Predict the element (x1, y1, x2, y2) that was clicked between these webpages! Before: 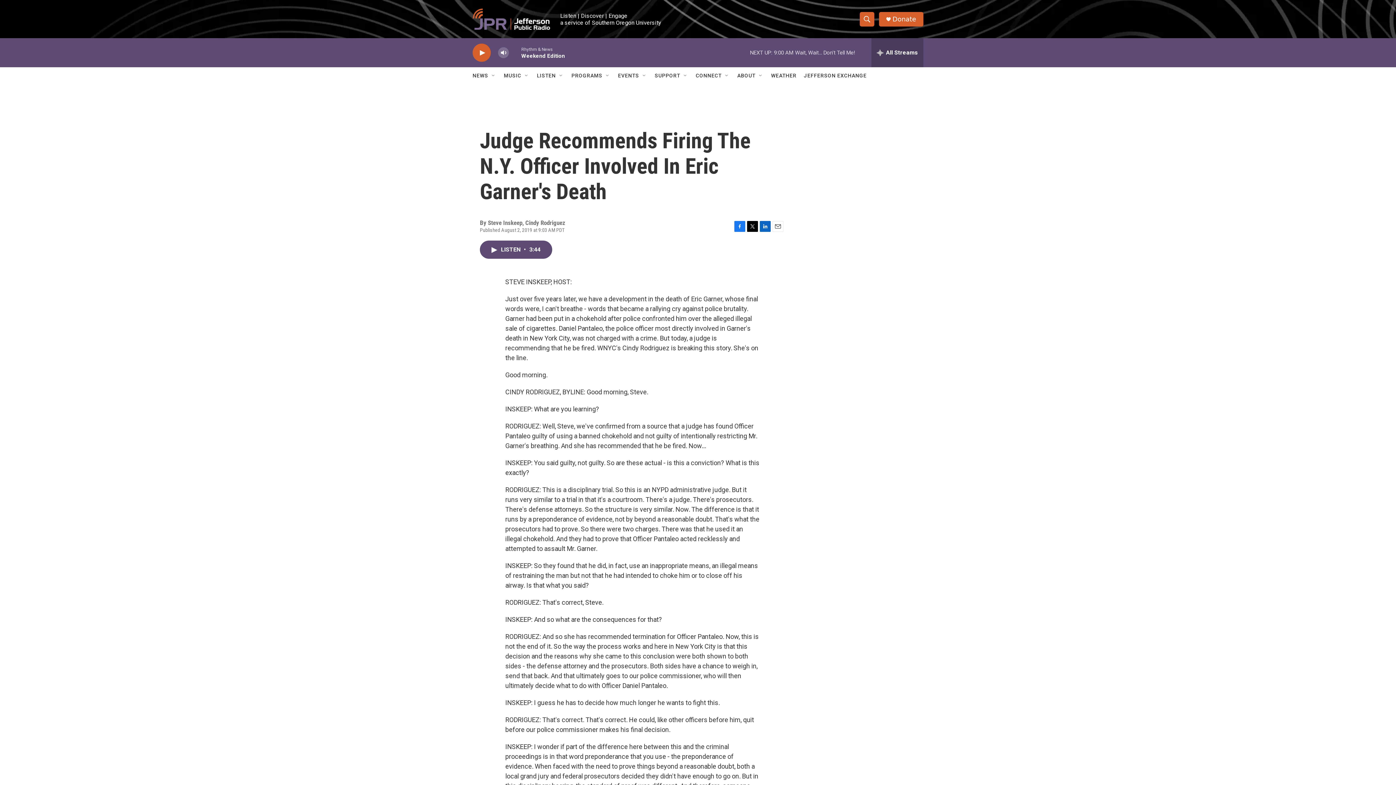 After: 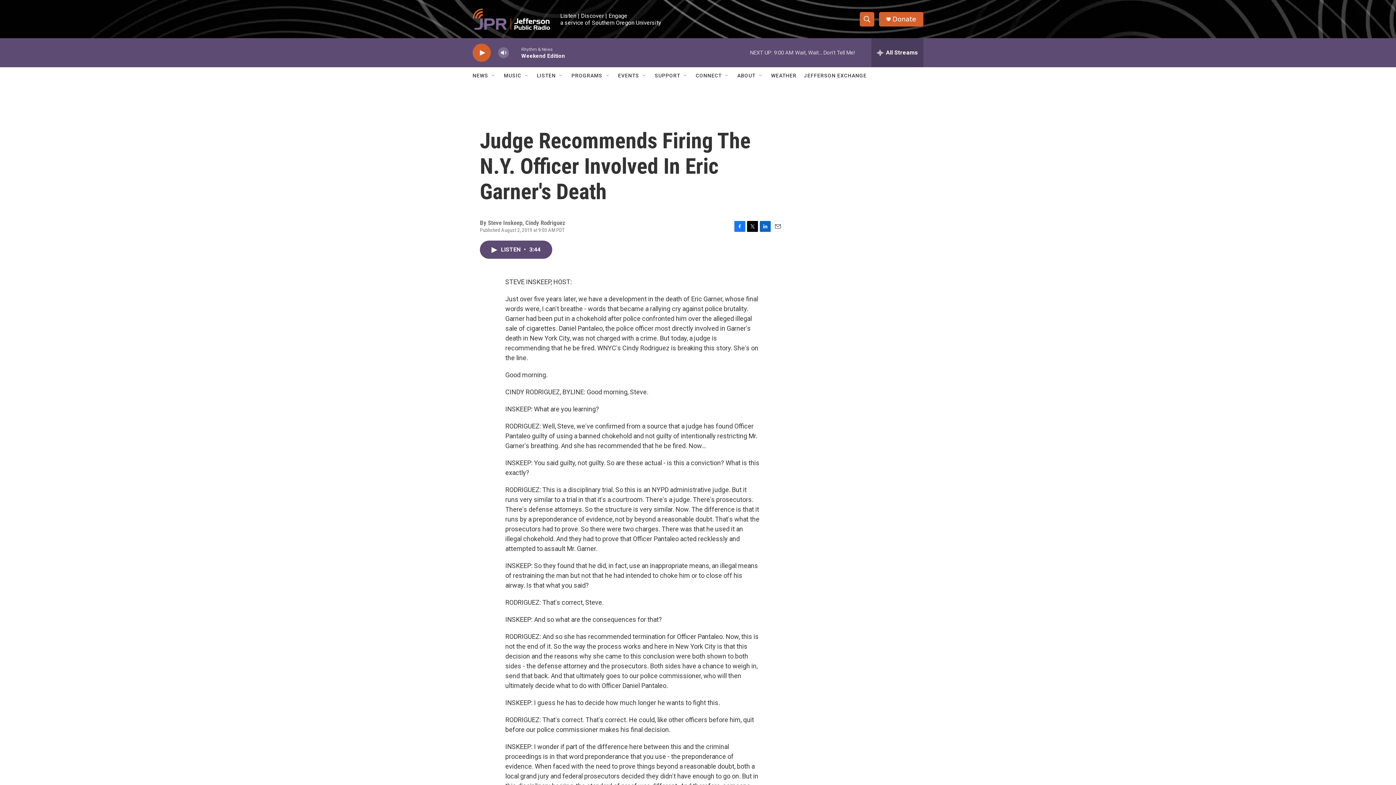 Action: bbox: (772, 220, 783, 231) label: Email